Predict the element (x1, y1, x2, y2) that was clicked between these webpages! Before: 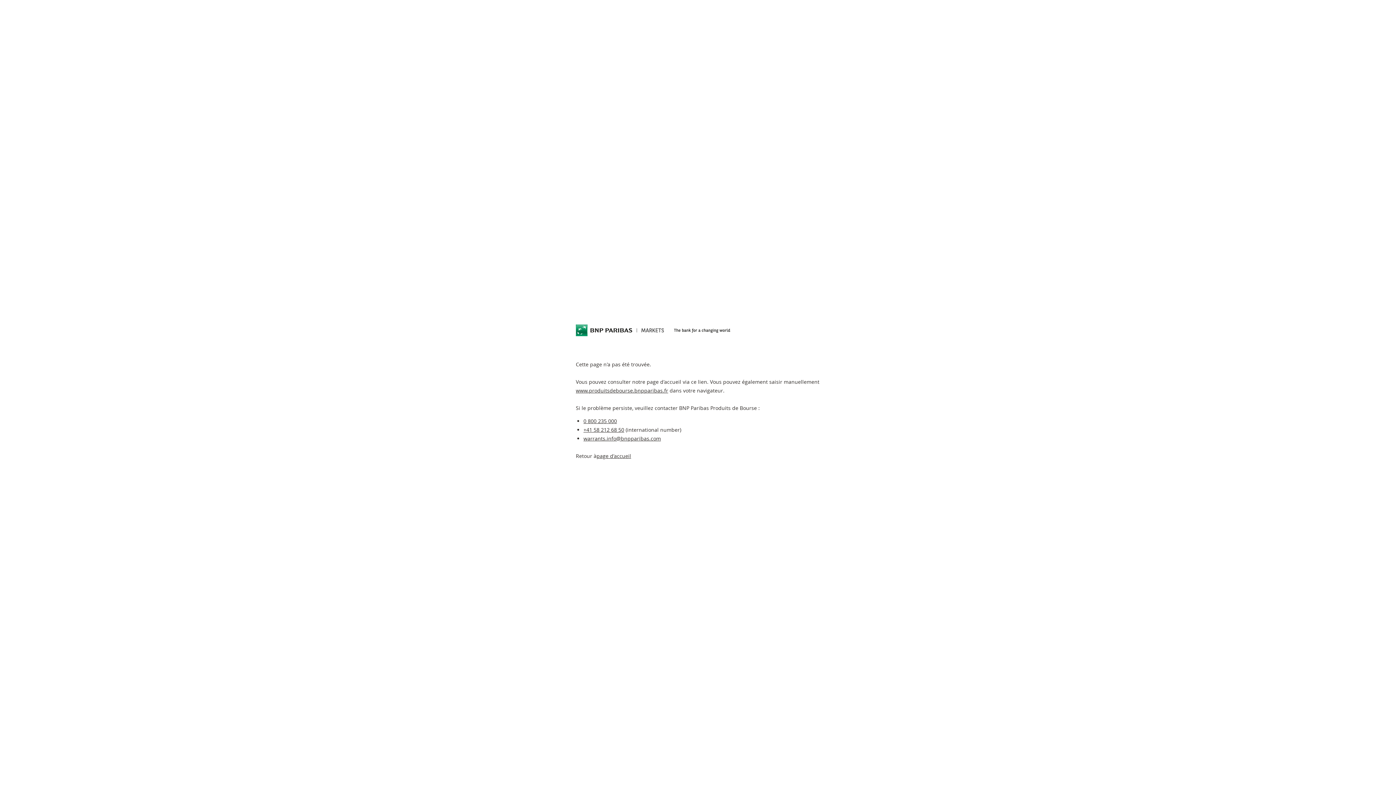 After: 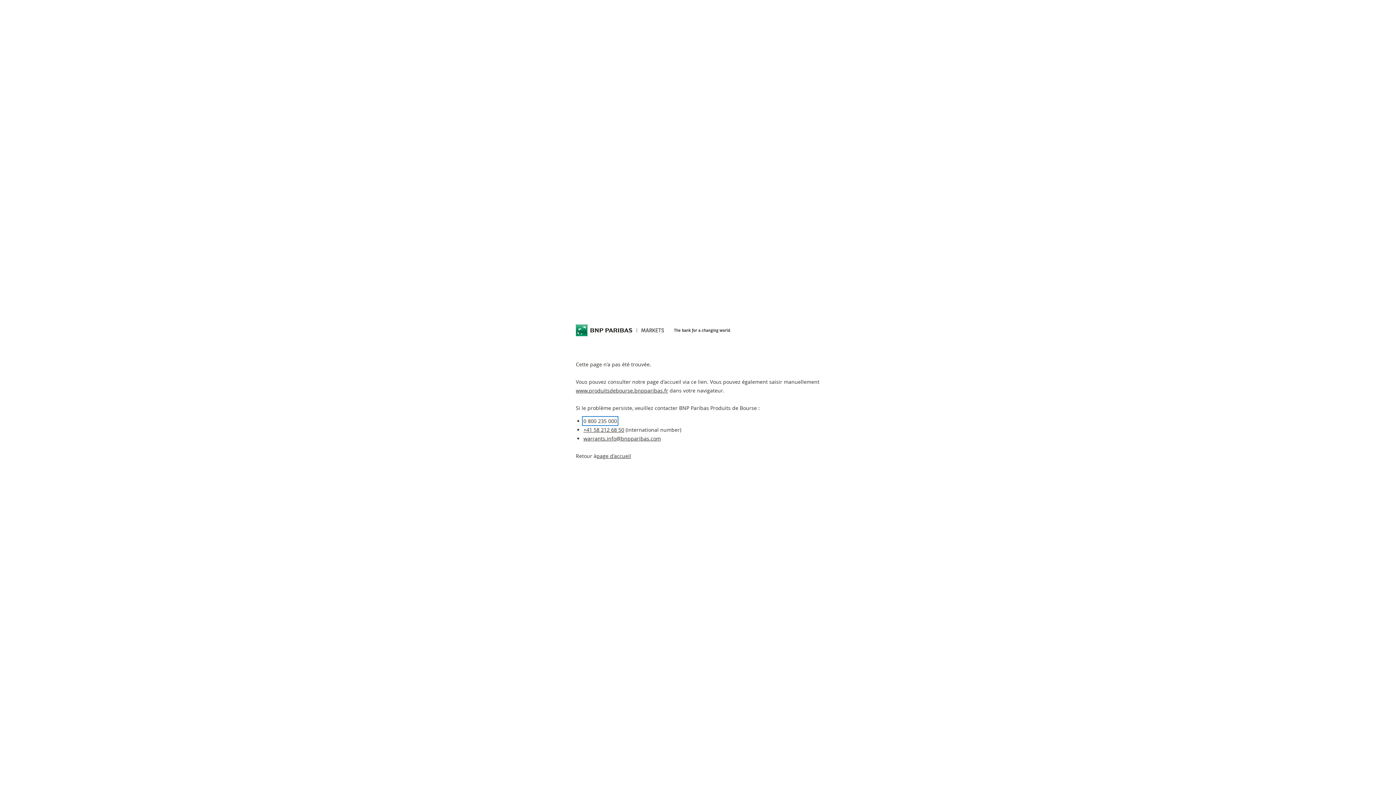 Action: bbox: (583, 417, 617, 424) label: 0 800 235 000